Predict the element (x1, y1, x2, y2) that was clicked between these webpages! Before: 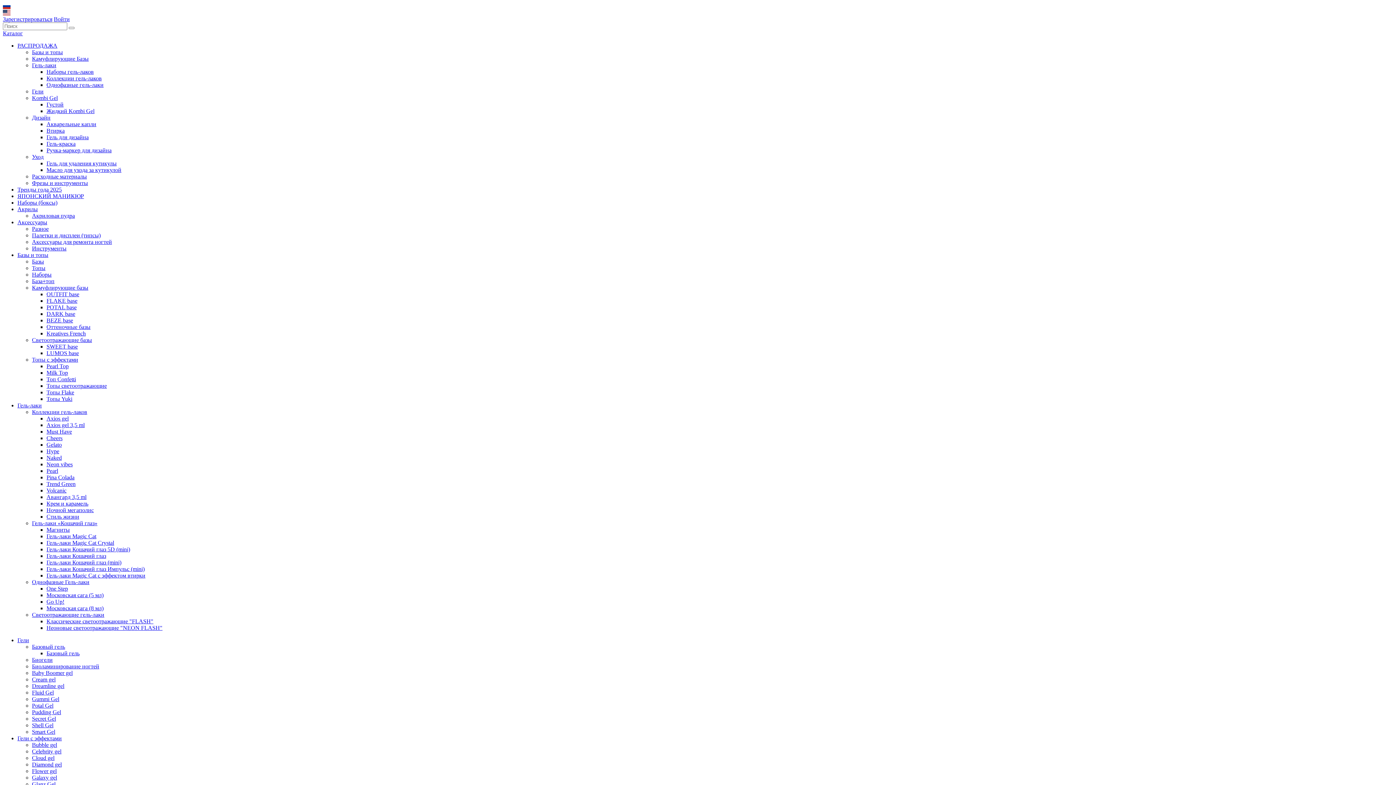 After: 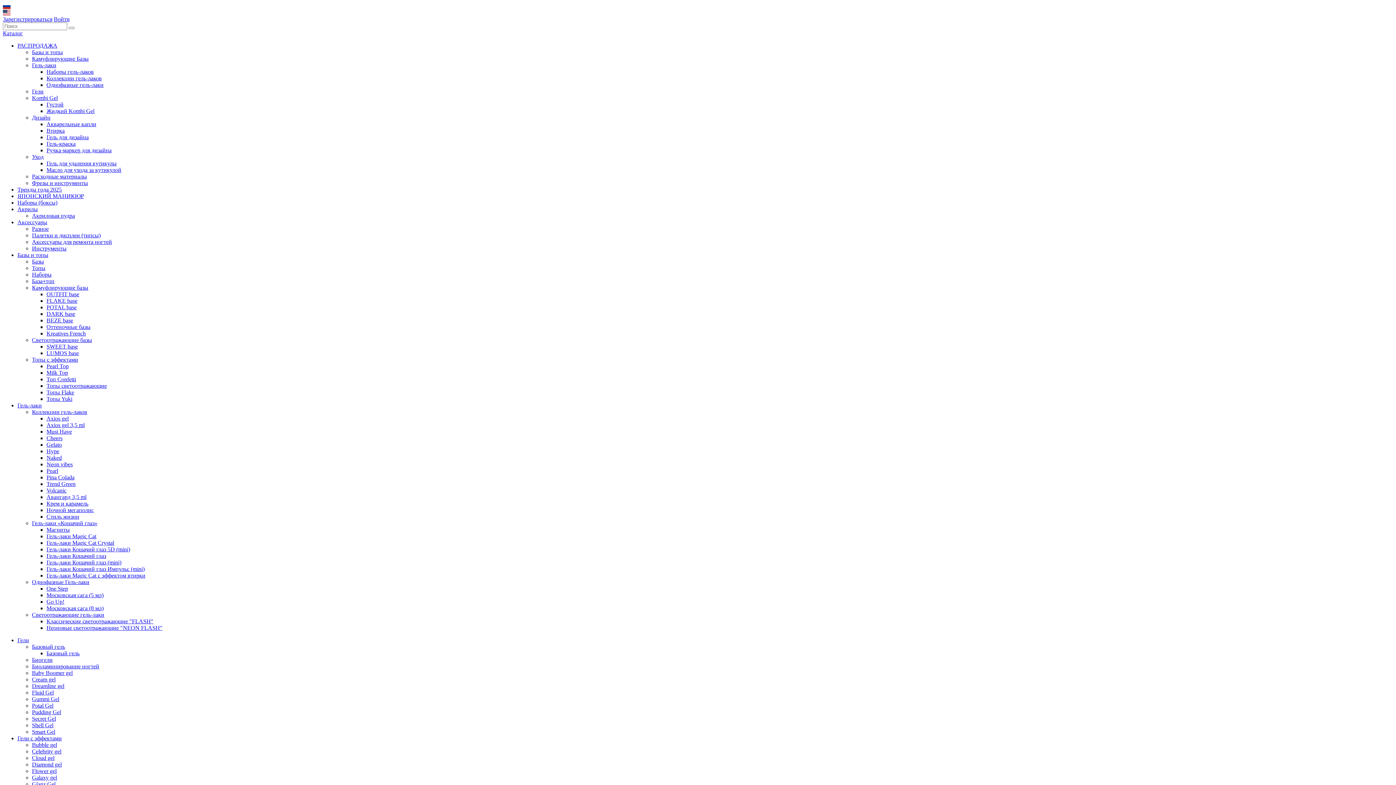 Action: bbox: (32, 94, 57, 101) label: Kombi Gel